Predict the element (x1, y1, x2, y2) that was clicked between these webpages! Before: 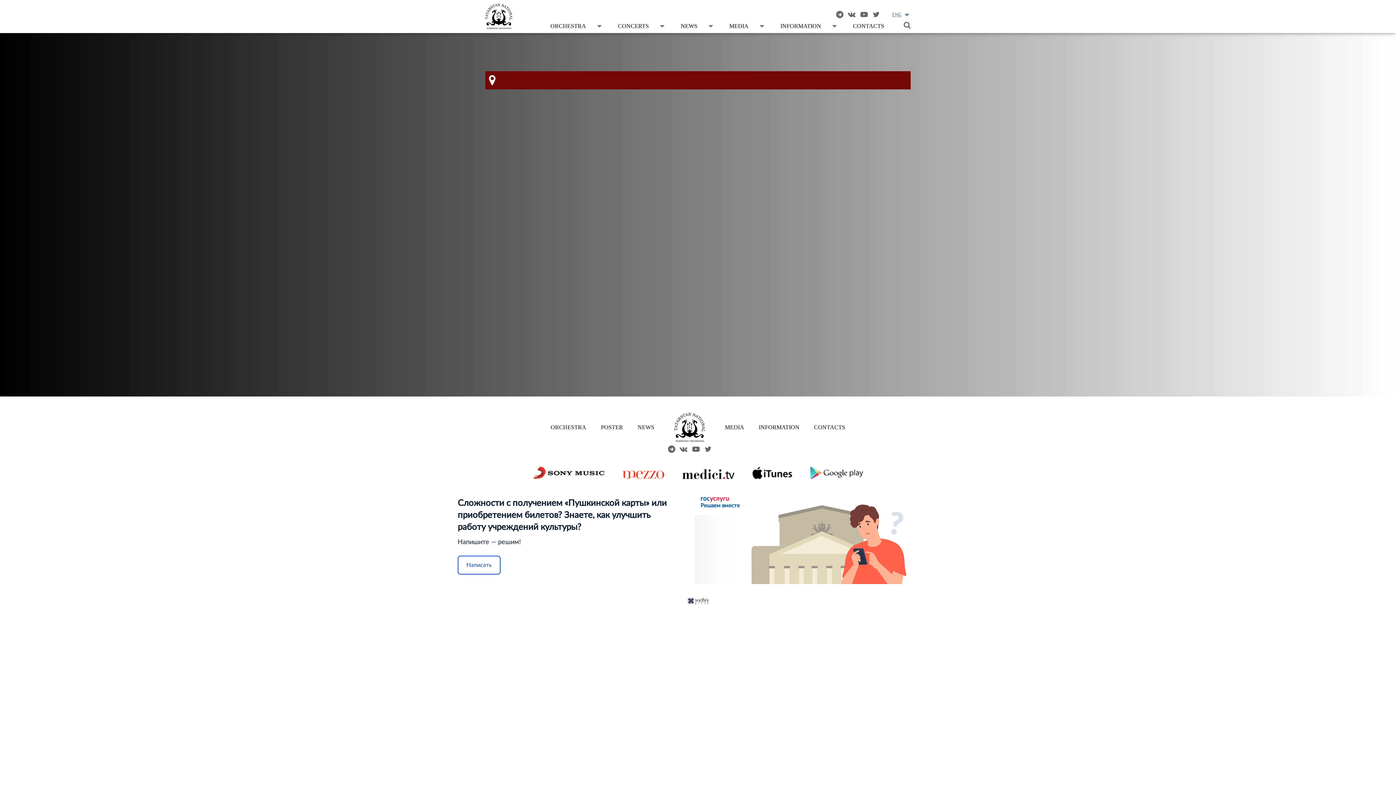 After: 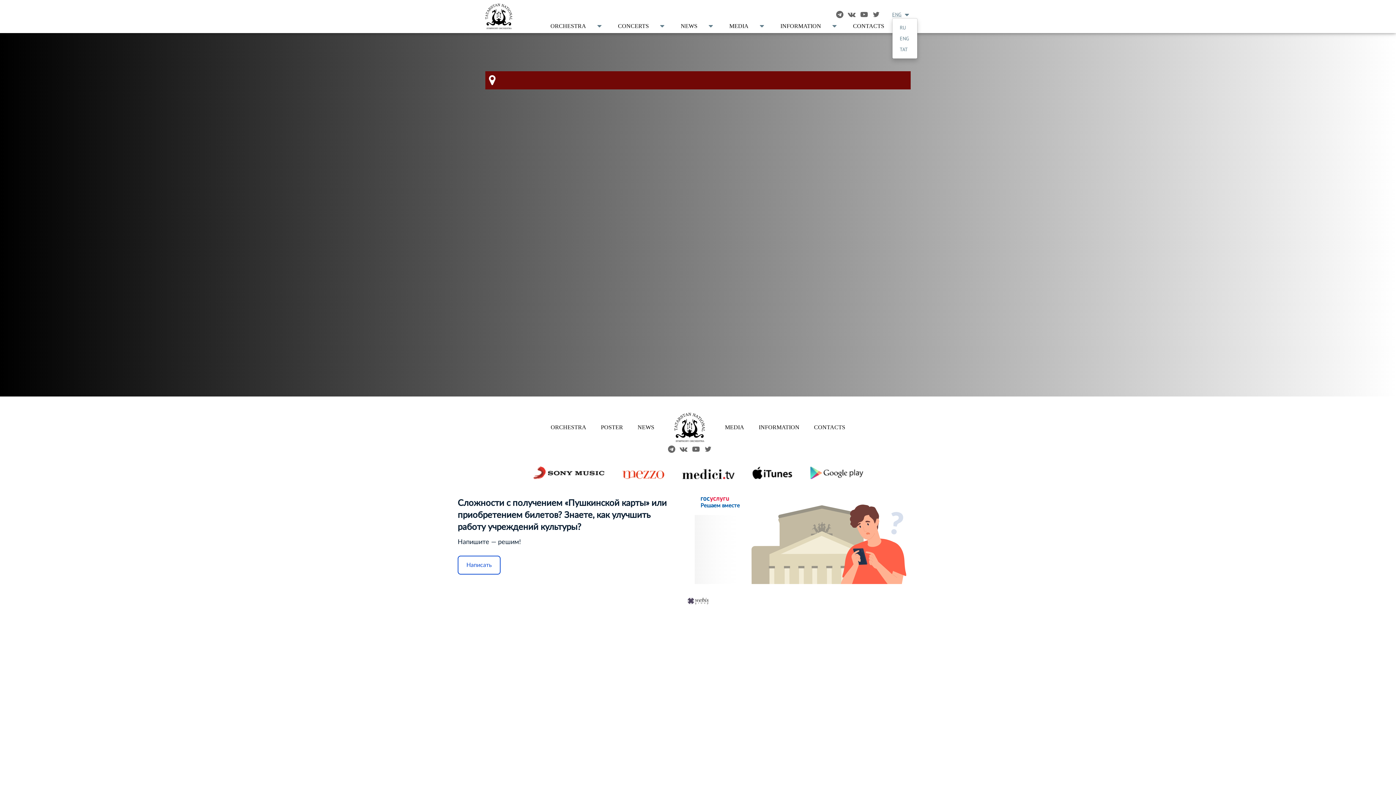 Action: label: ENG bbox: (892, 11, 901, 17)